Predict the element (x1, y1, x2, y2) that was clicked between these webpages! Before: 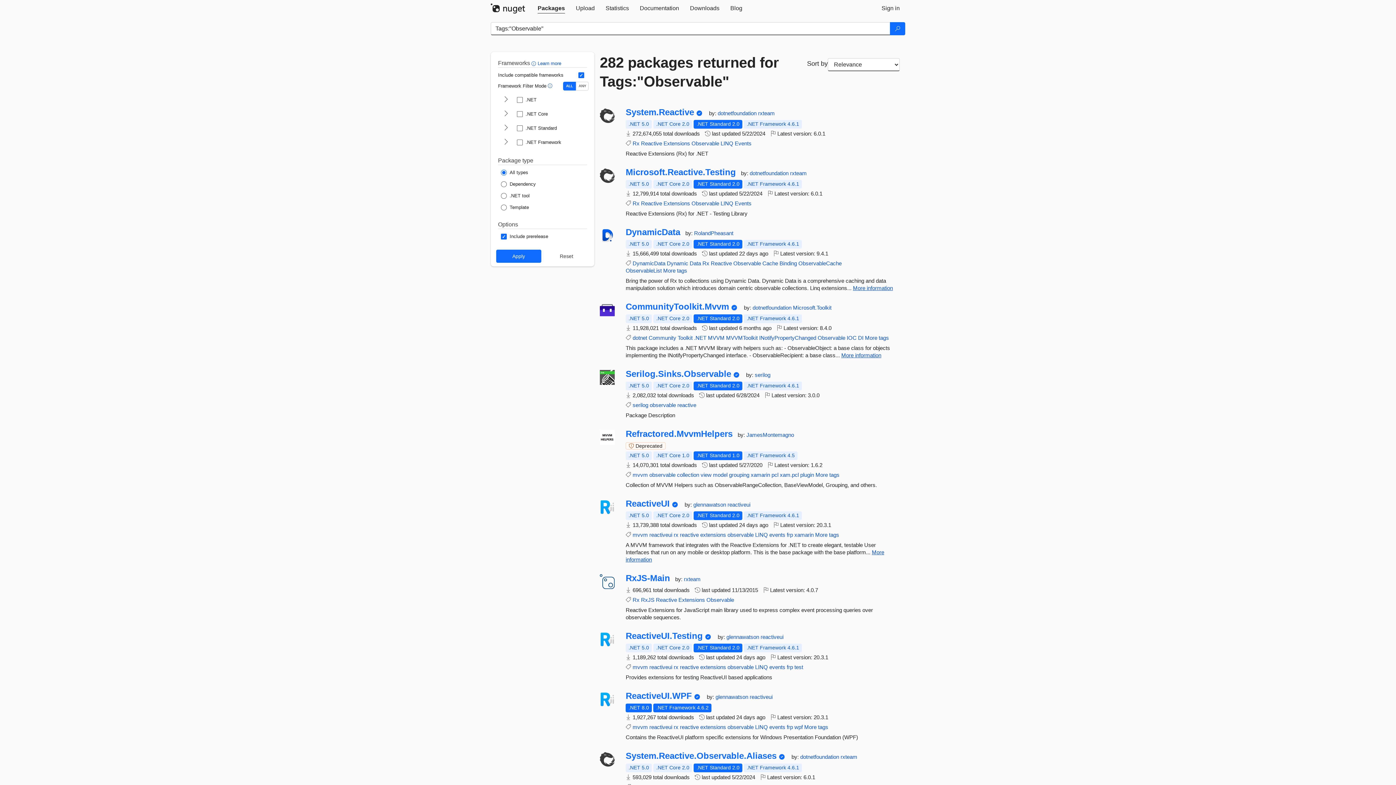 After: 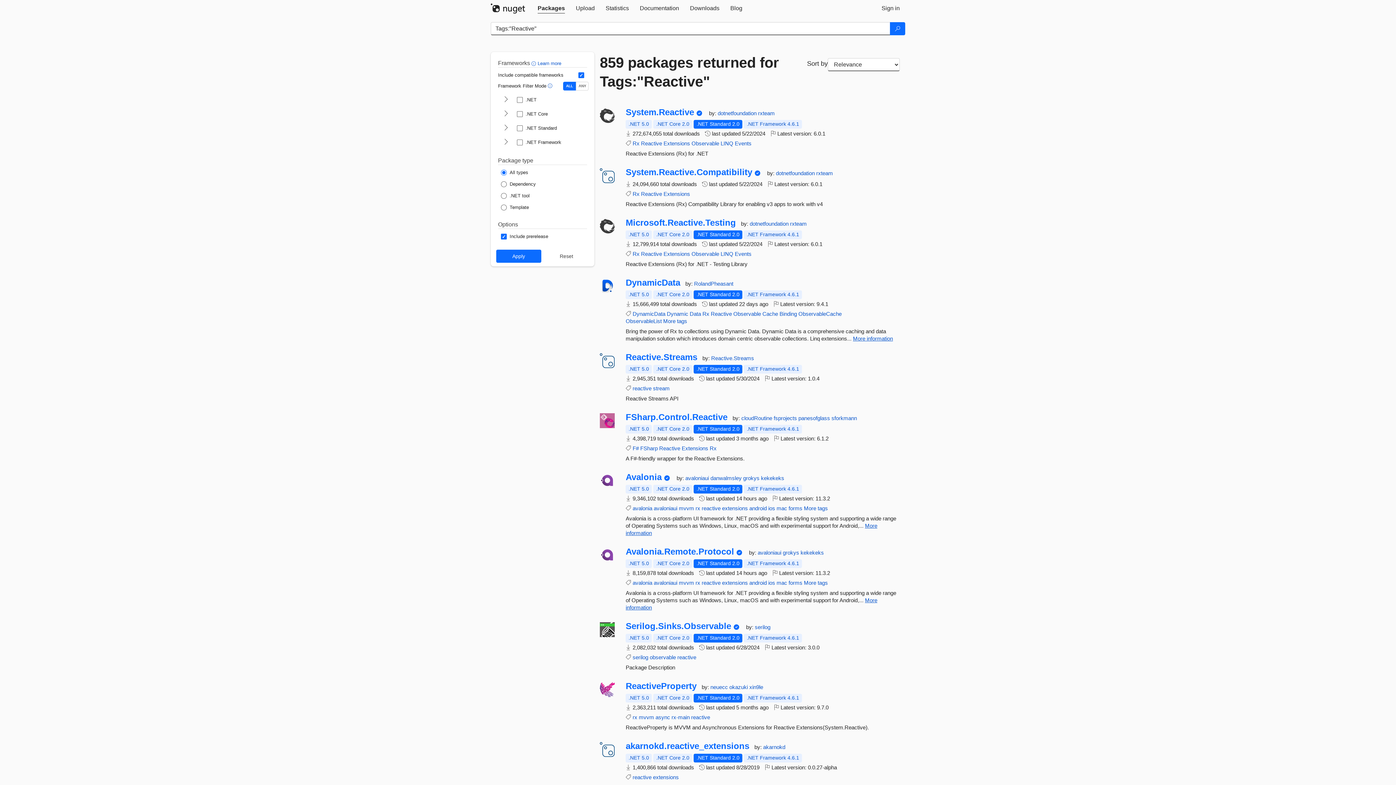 Action: bbox: (710, 260, 732, 266) label: Reactive